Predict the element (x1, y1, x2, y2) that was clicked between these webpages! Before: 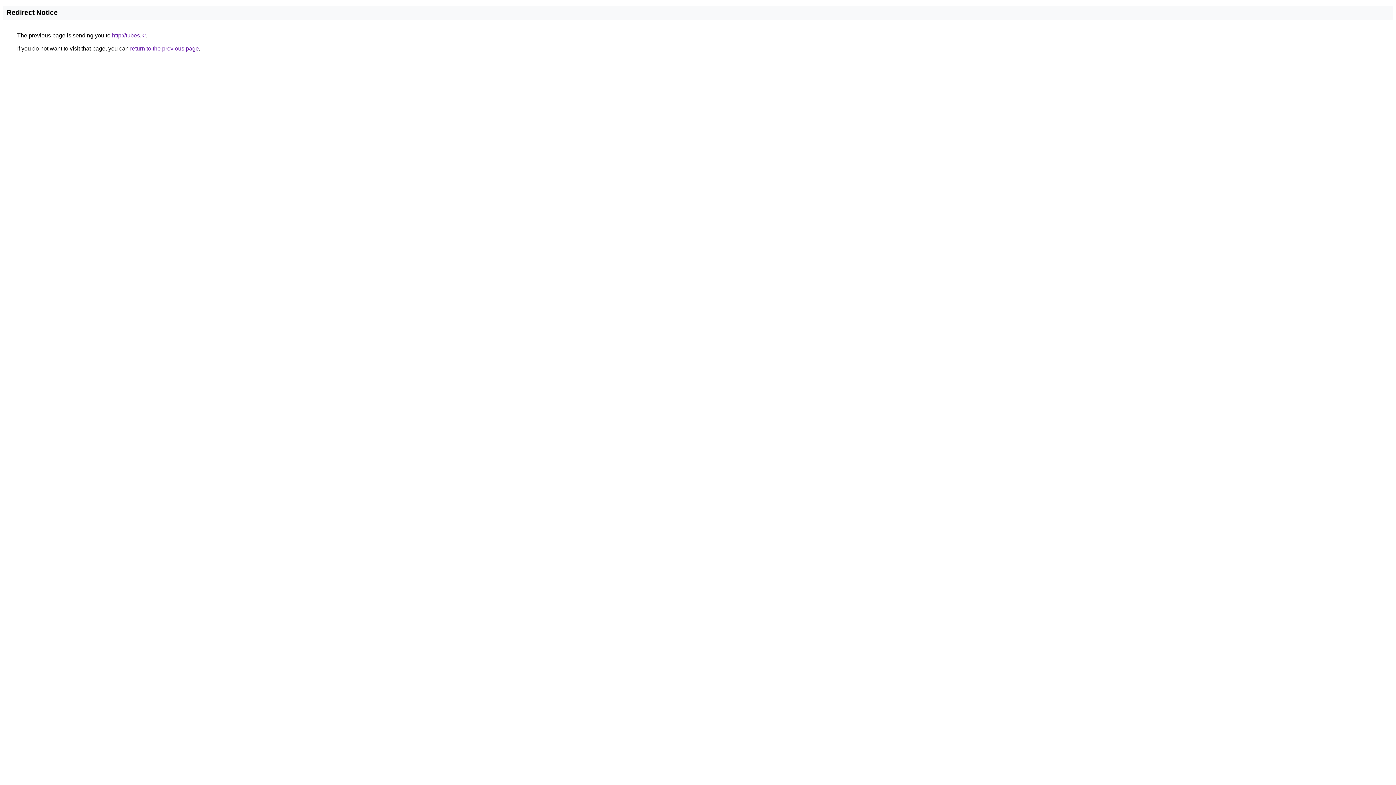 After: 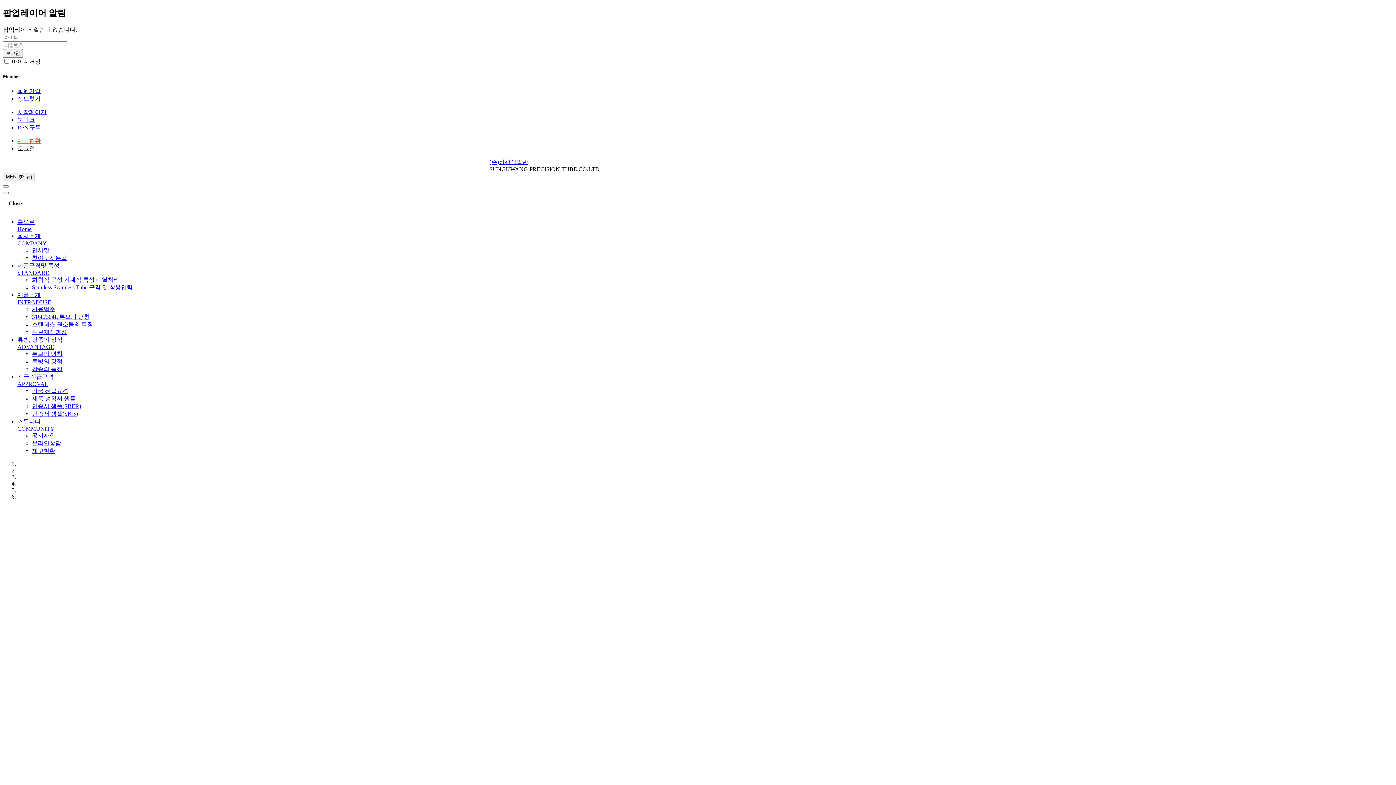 Action: bbox: (112, 32, 145, 38) label: http://tubes.kr